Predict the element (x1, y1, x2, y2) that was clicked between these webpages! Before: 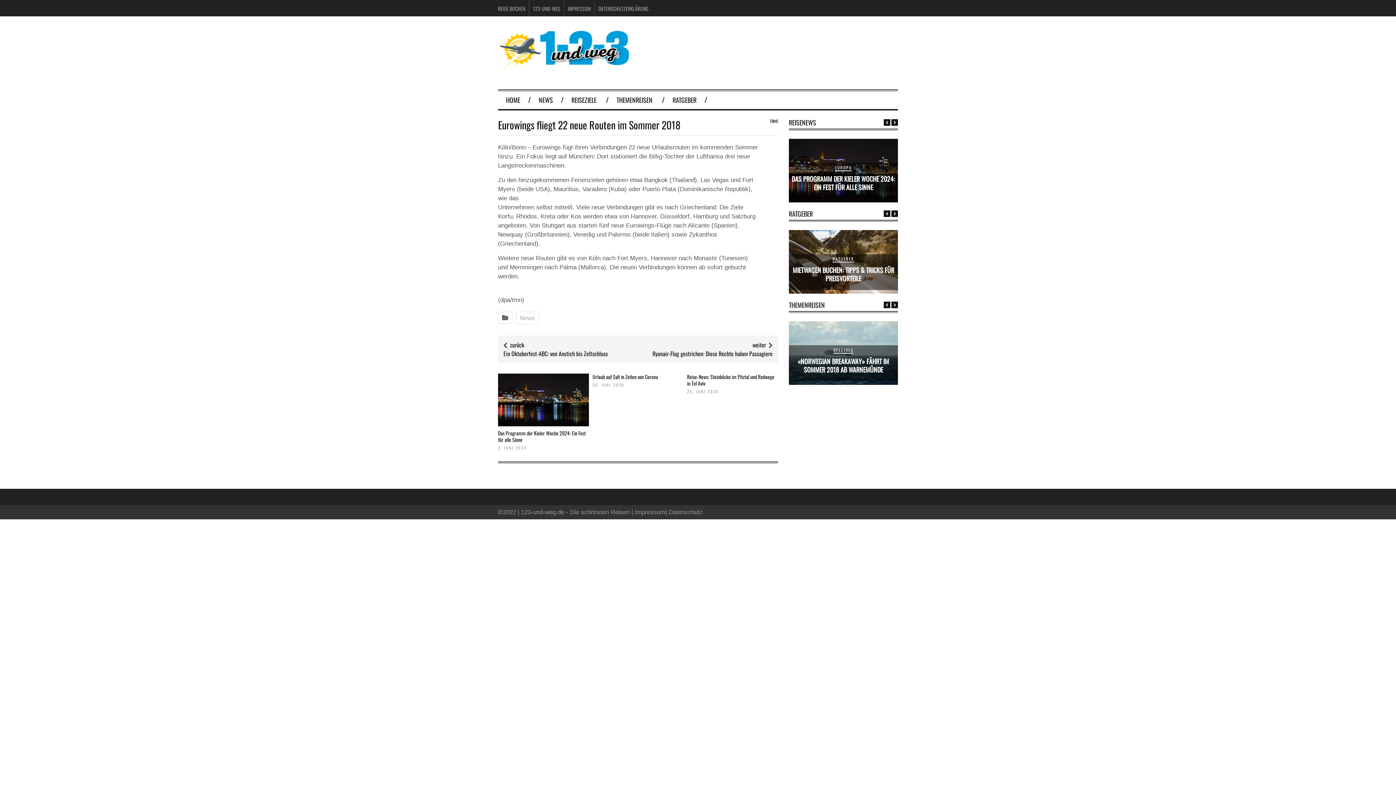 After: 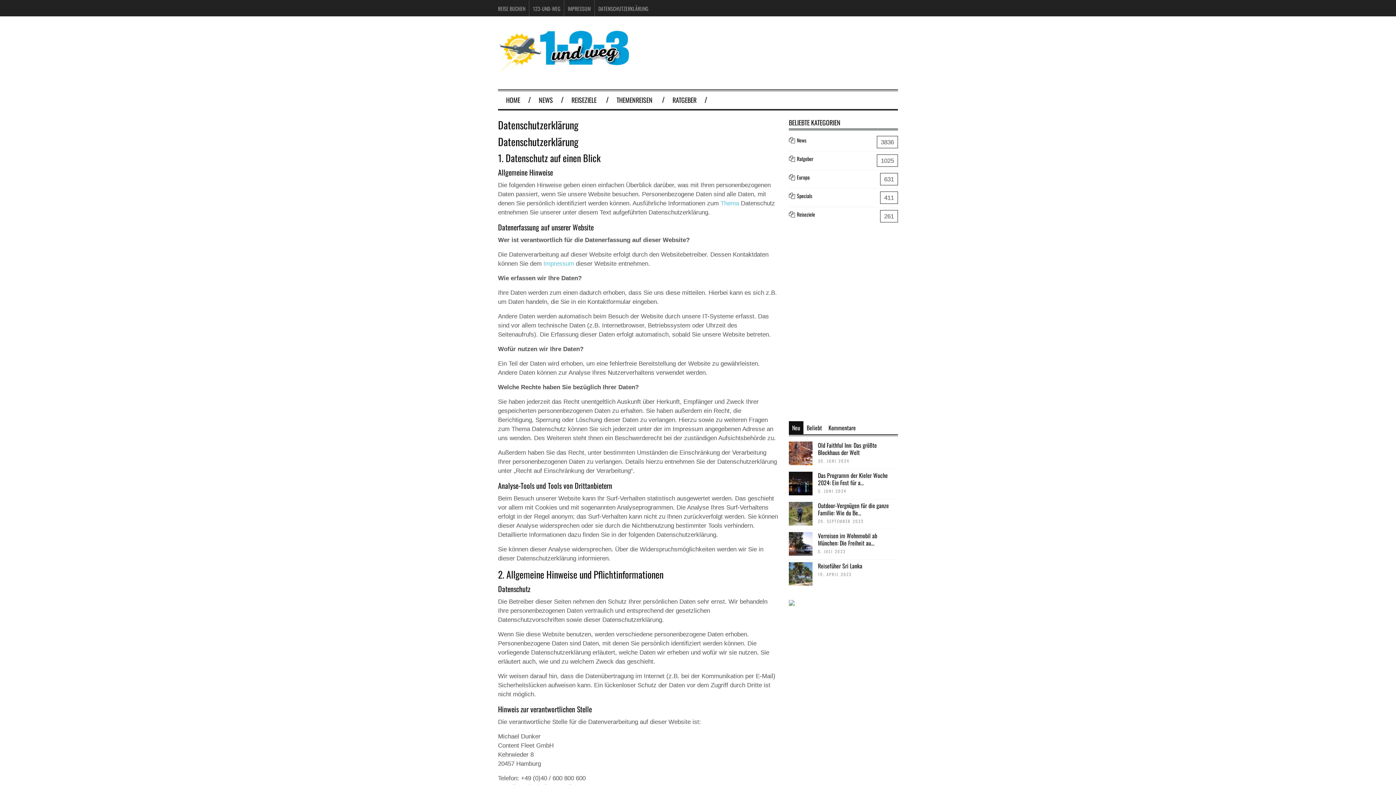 Action: label: Datenschutz bbox: (668, 509, 702, 516)